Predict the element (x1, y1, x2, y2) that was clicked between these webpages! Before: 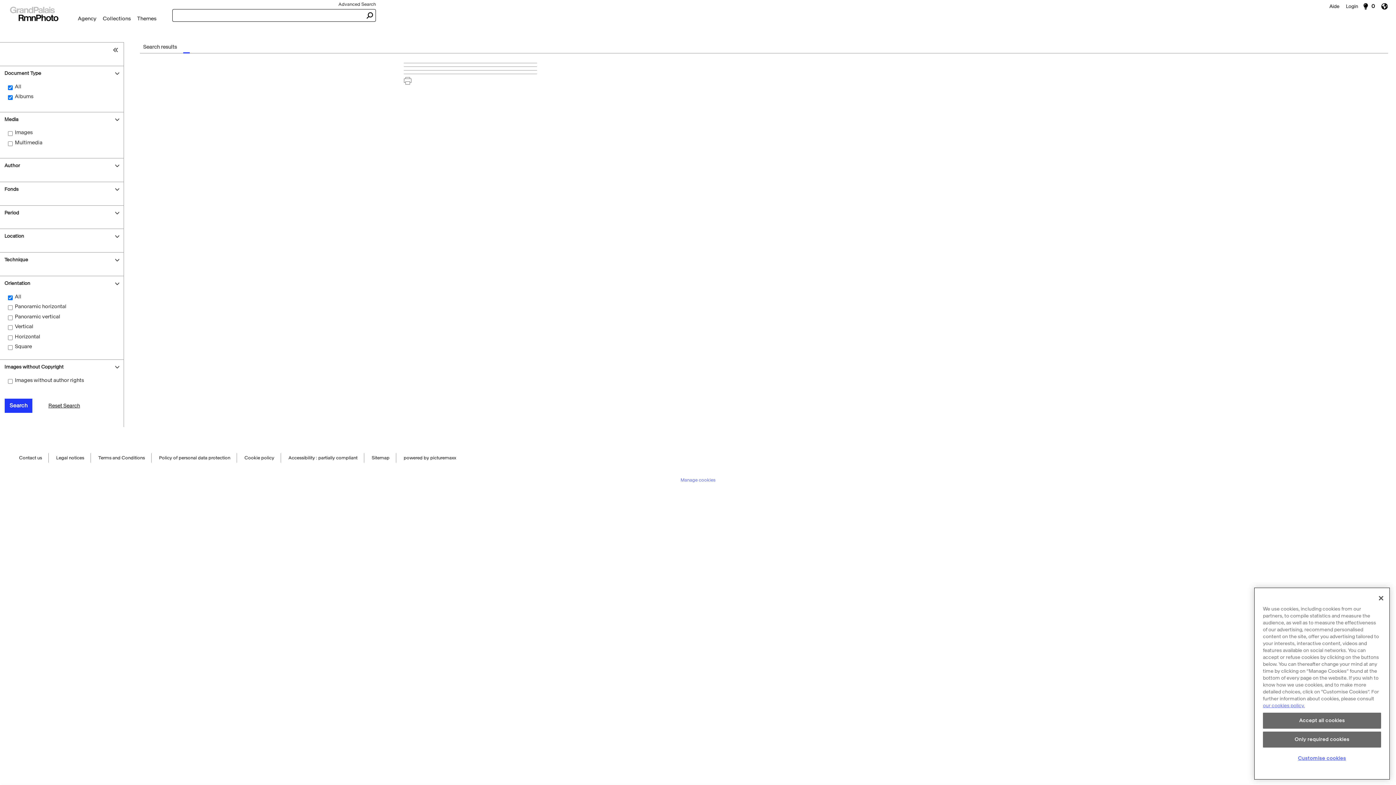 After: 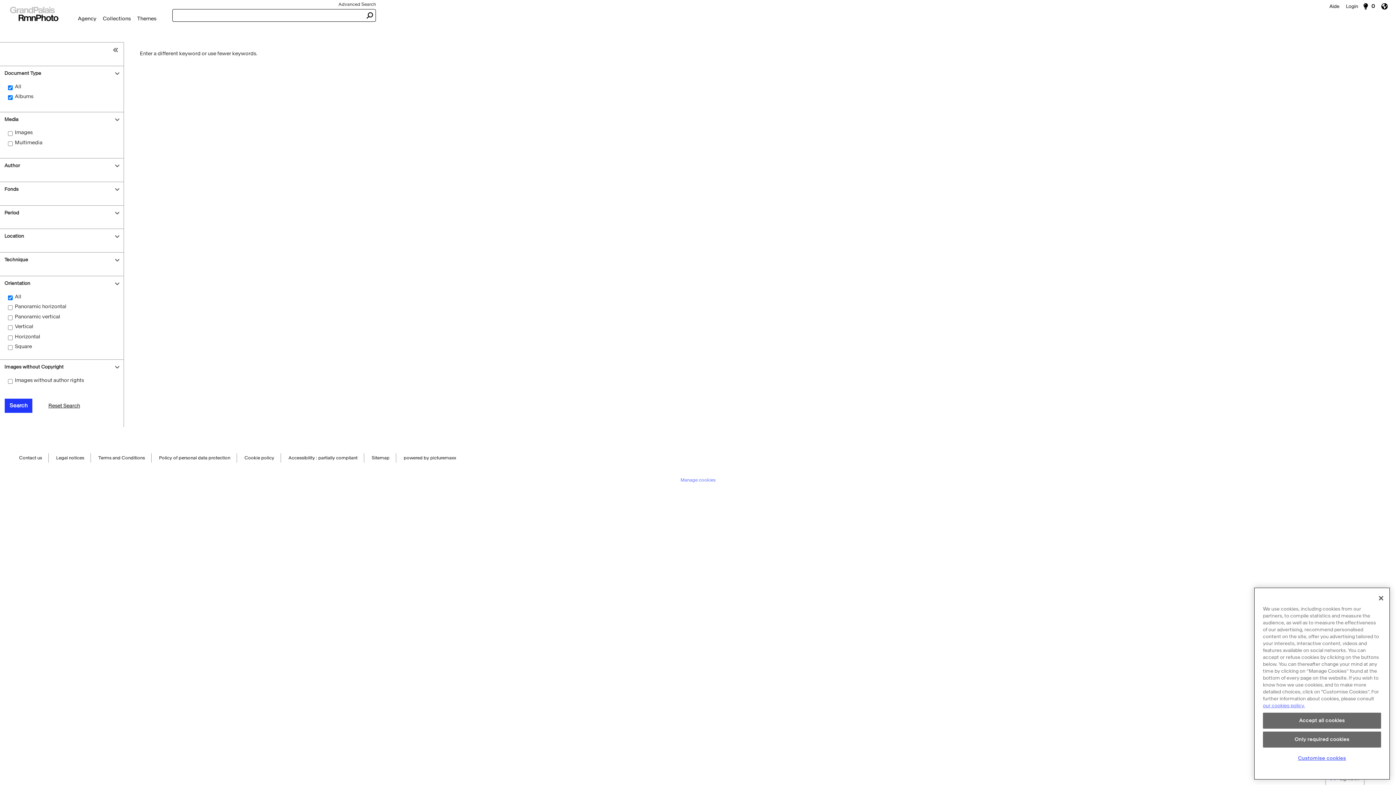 Action: bbox: (139, 42, 180, 52) label: Search results